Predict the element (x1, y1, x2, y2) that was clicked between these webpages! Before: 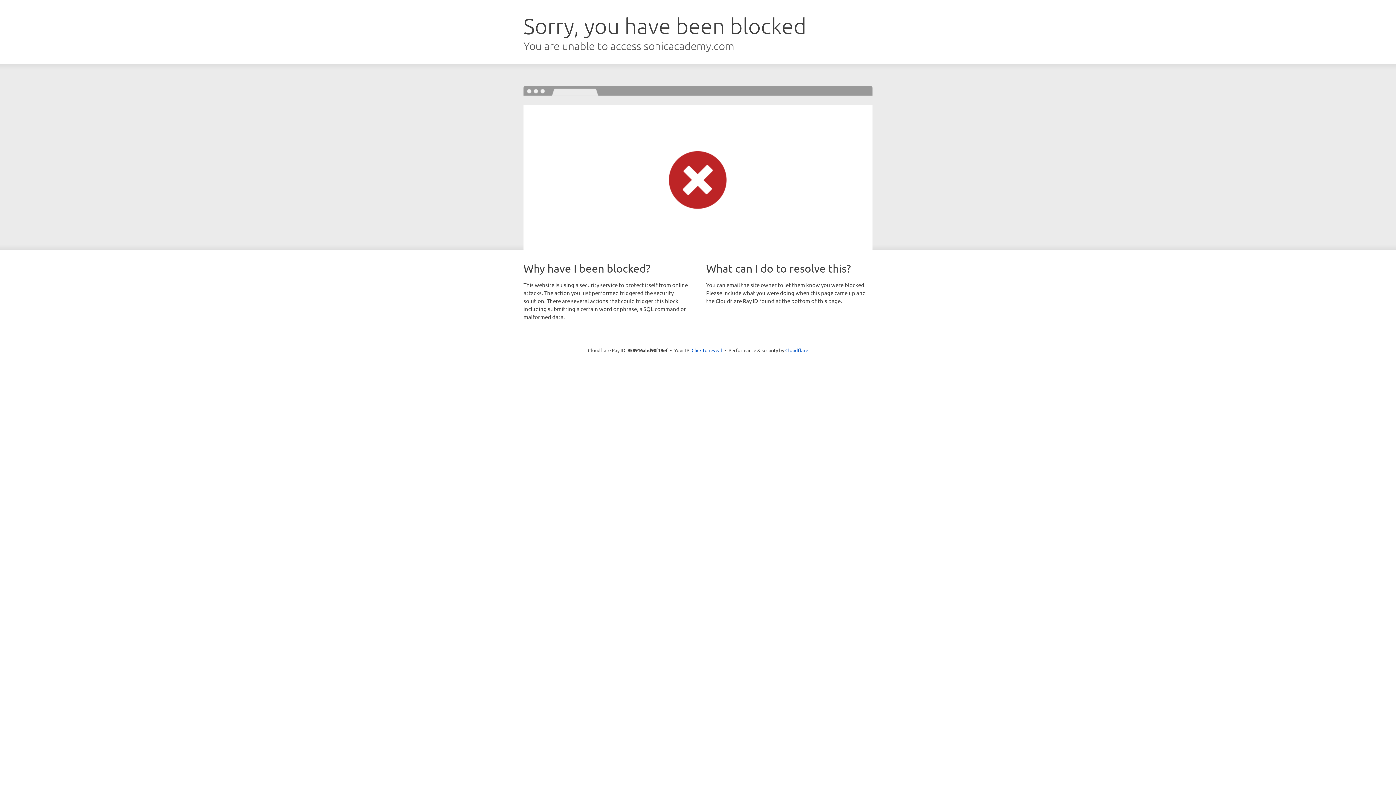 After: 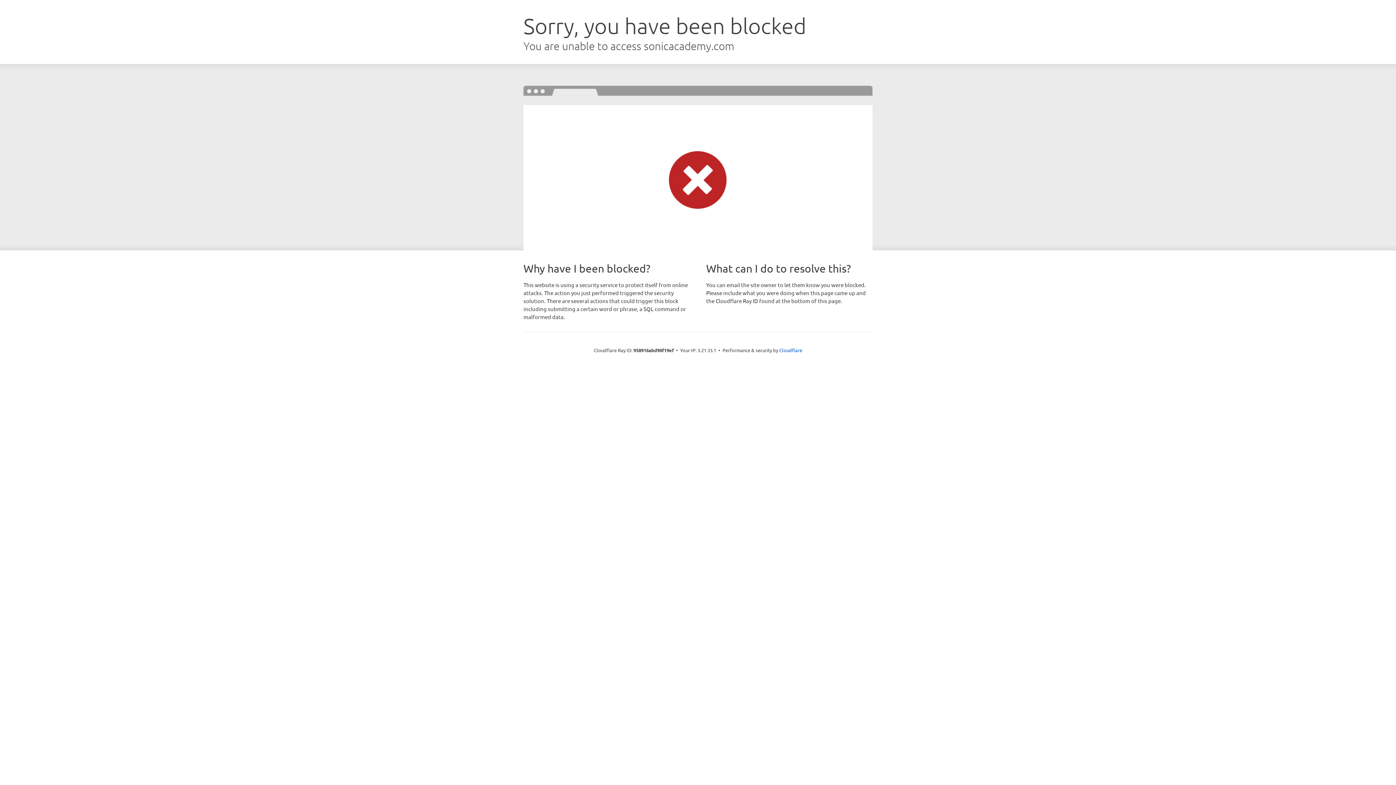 Action: bbox: (691, 346, 722, 353) label: Click to reveal